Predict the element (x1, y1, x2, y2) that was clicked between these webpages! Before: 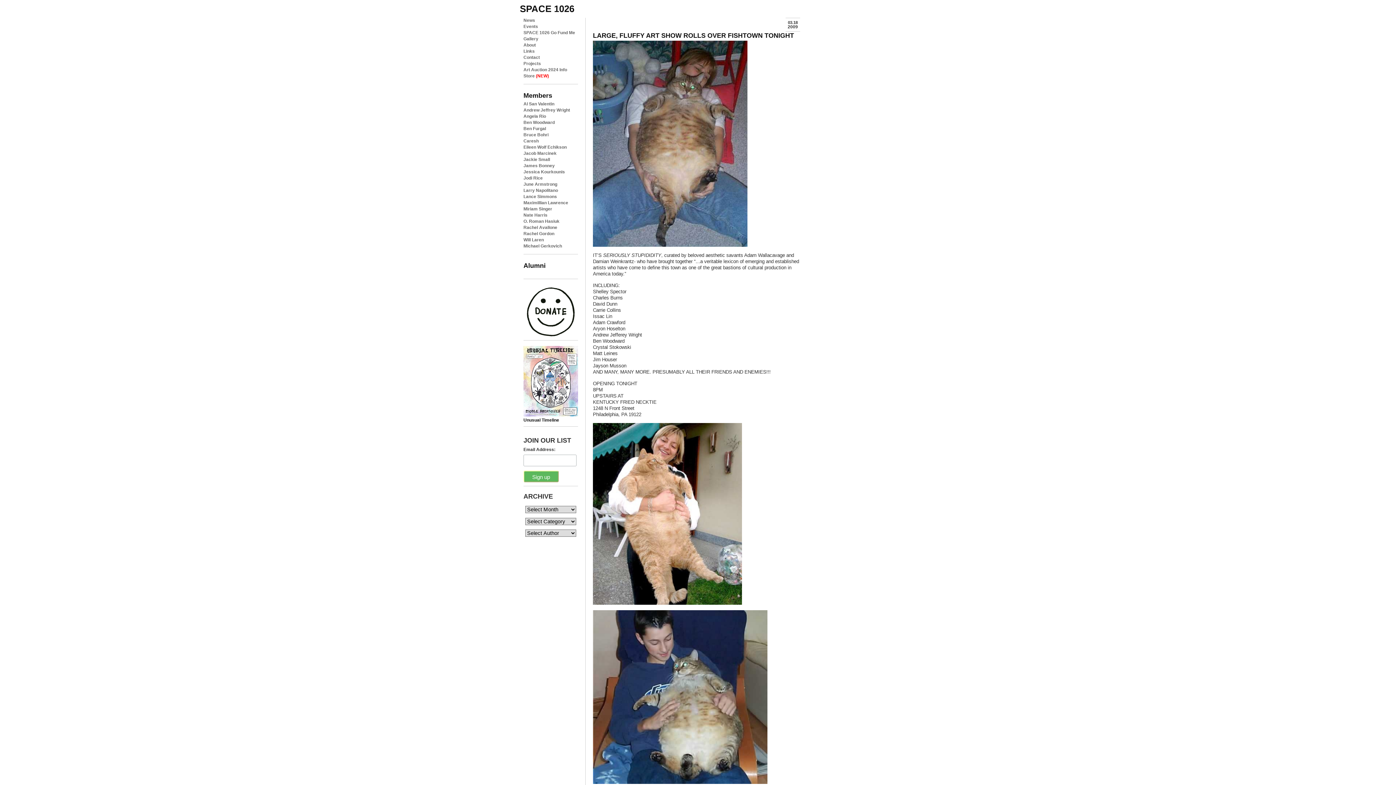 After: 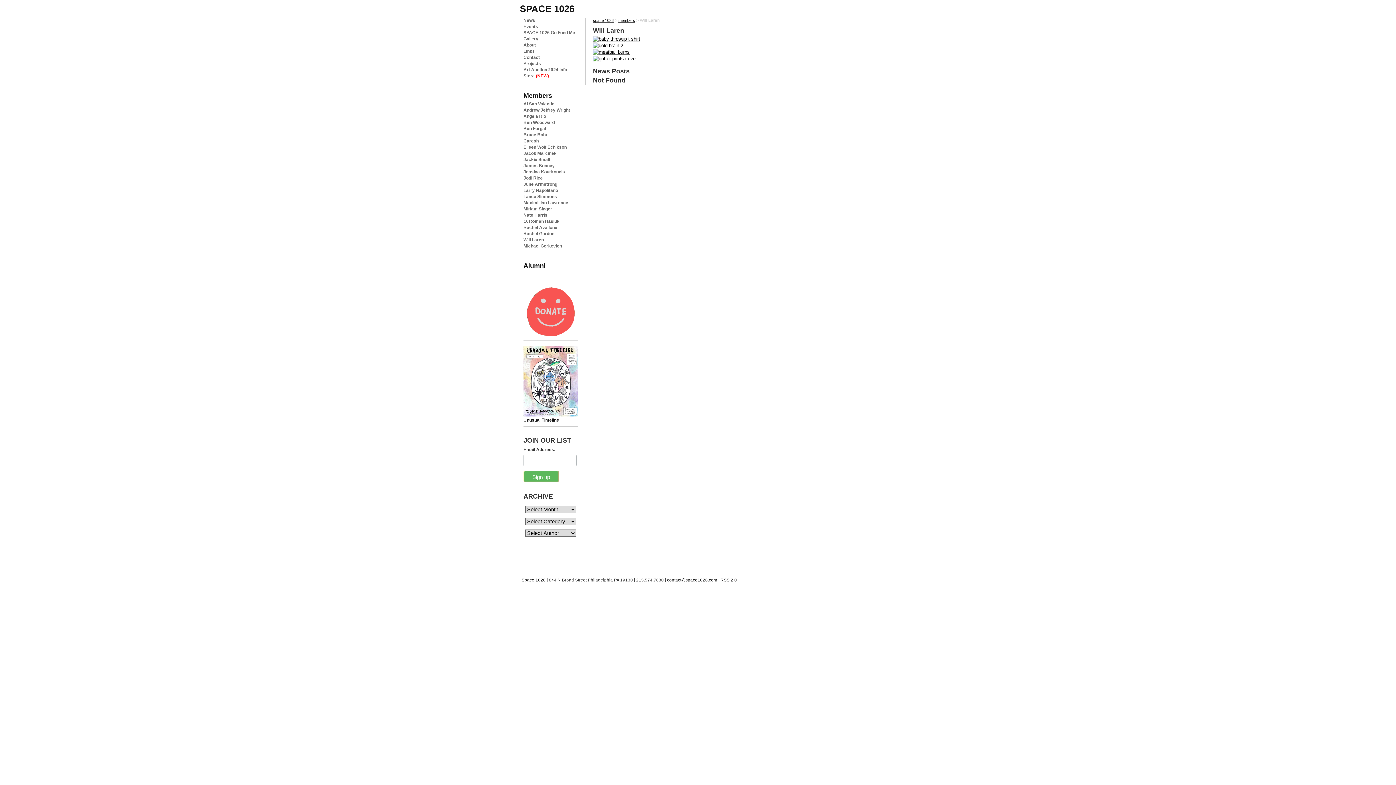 Action: label: Will Laren bbox: (523, 237, 544, 242)